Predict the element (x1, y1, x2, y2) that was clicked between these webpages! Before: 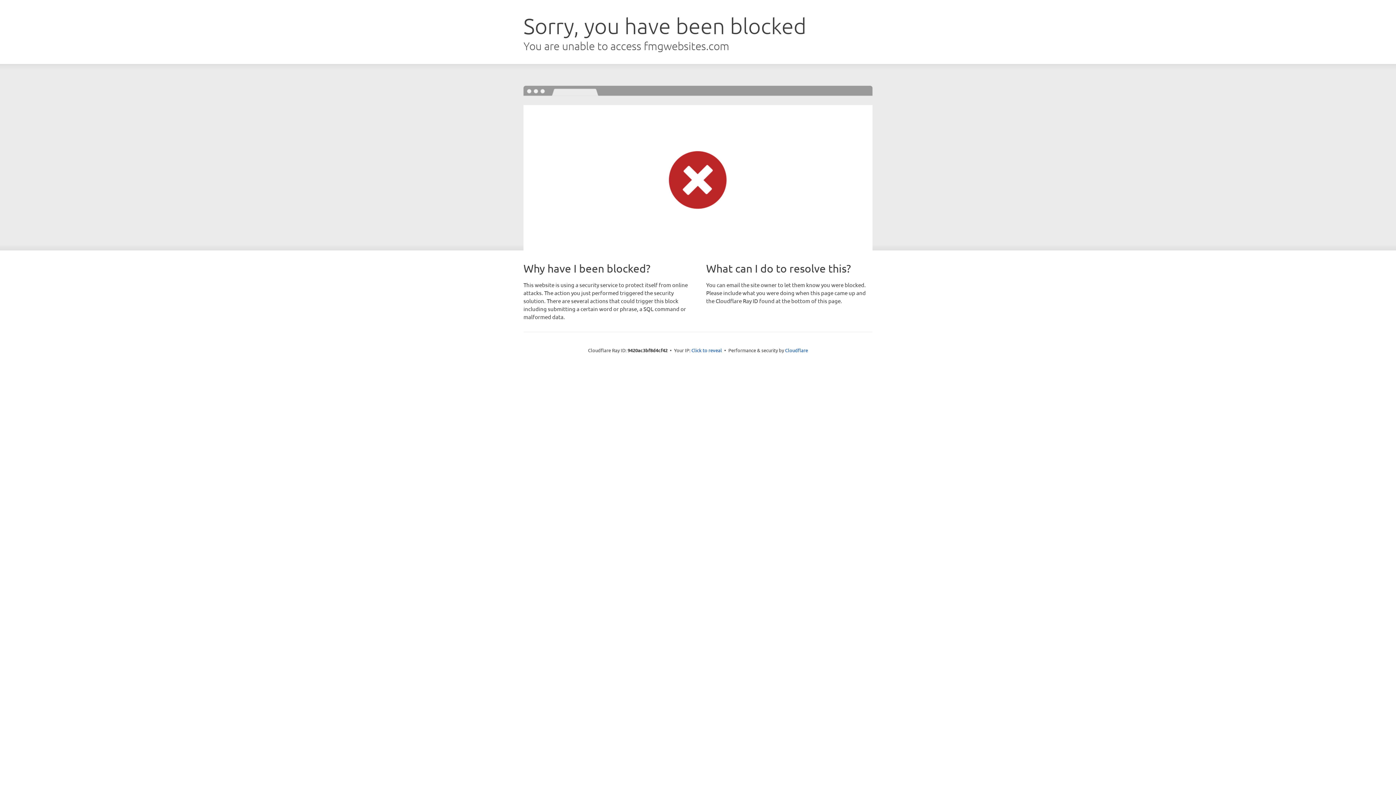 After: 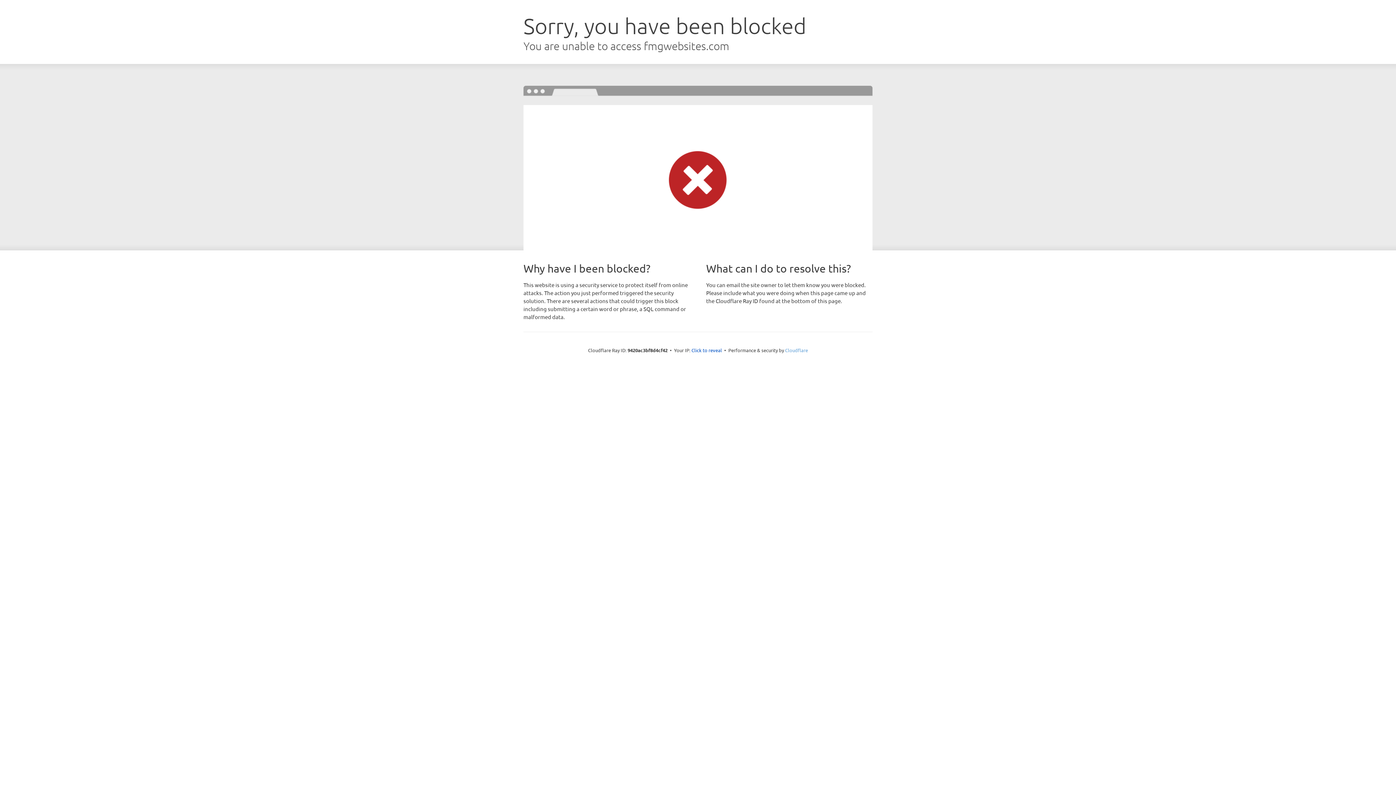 Action: label: Cloudflare bbox: (785, 347, 808, 353)